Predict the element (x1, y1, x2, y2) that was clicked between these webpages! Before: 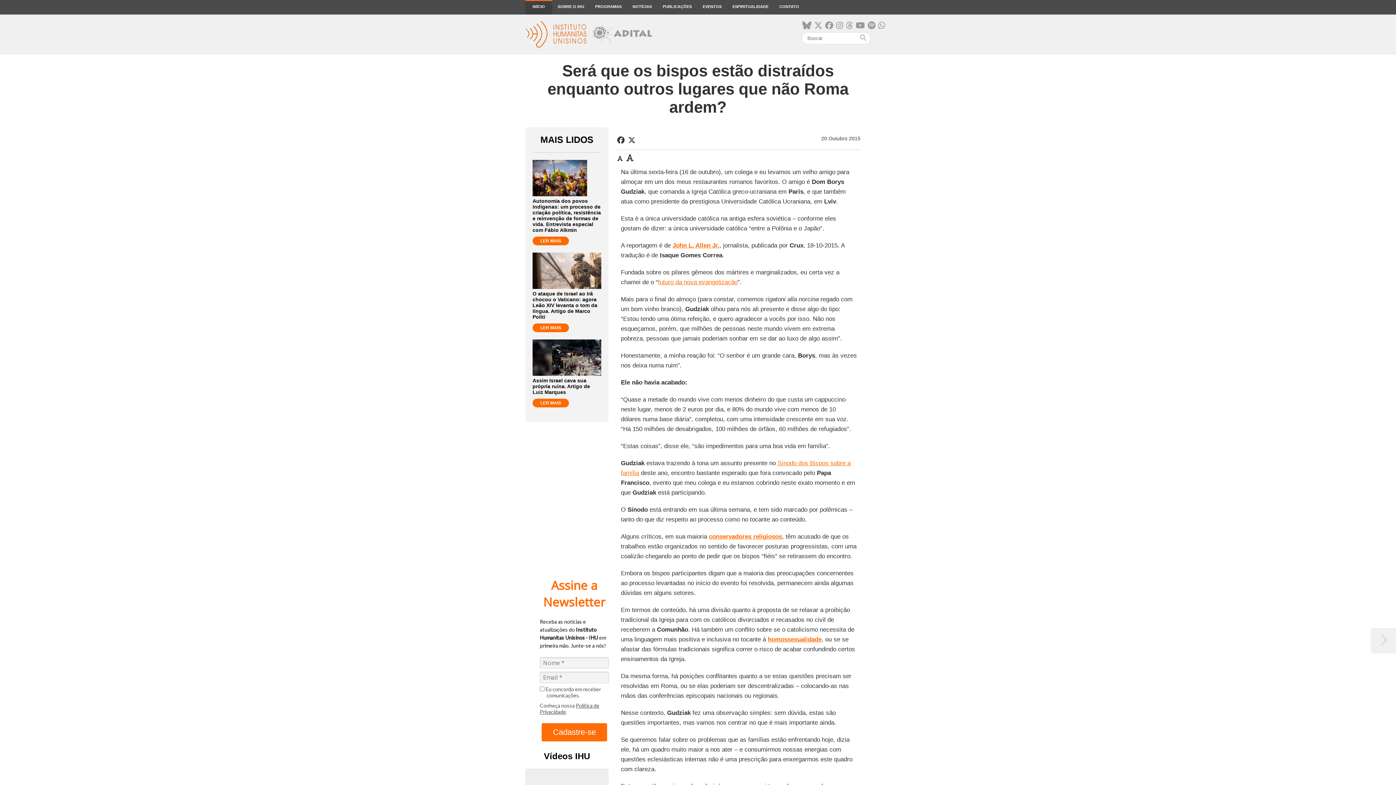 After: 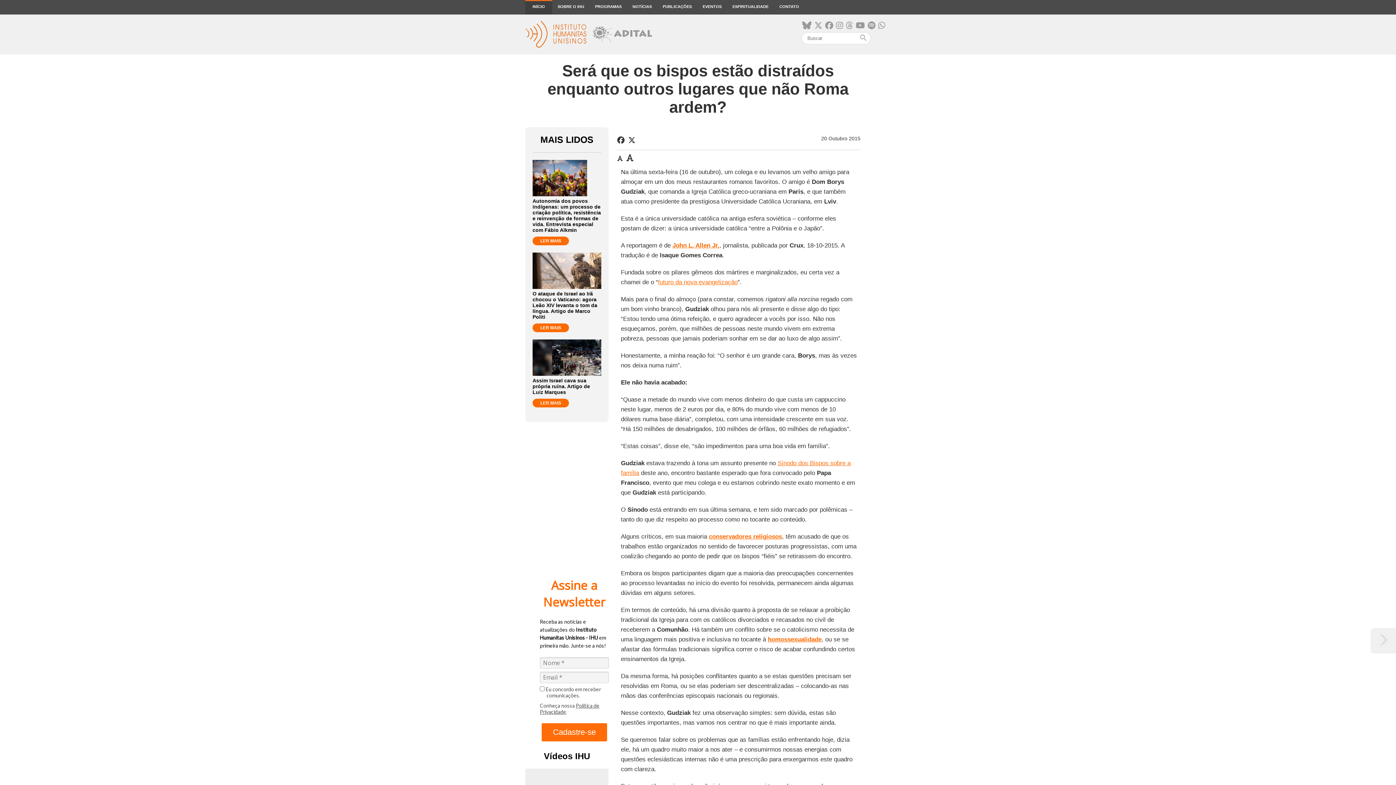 Action: label: conservadores religiosos bbox: (709, 533, 782, 540)